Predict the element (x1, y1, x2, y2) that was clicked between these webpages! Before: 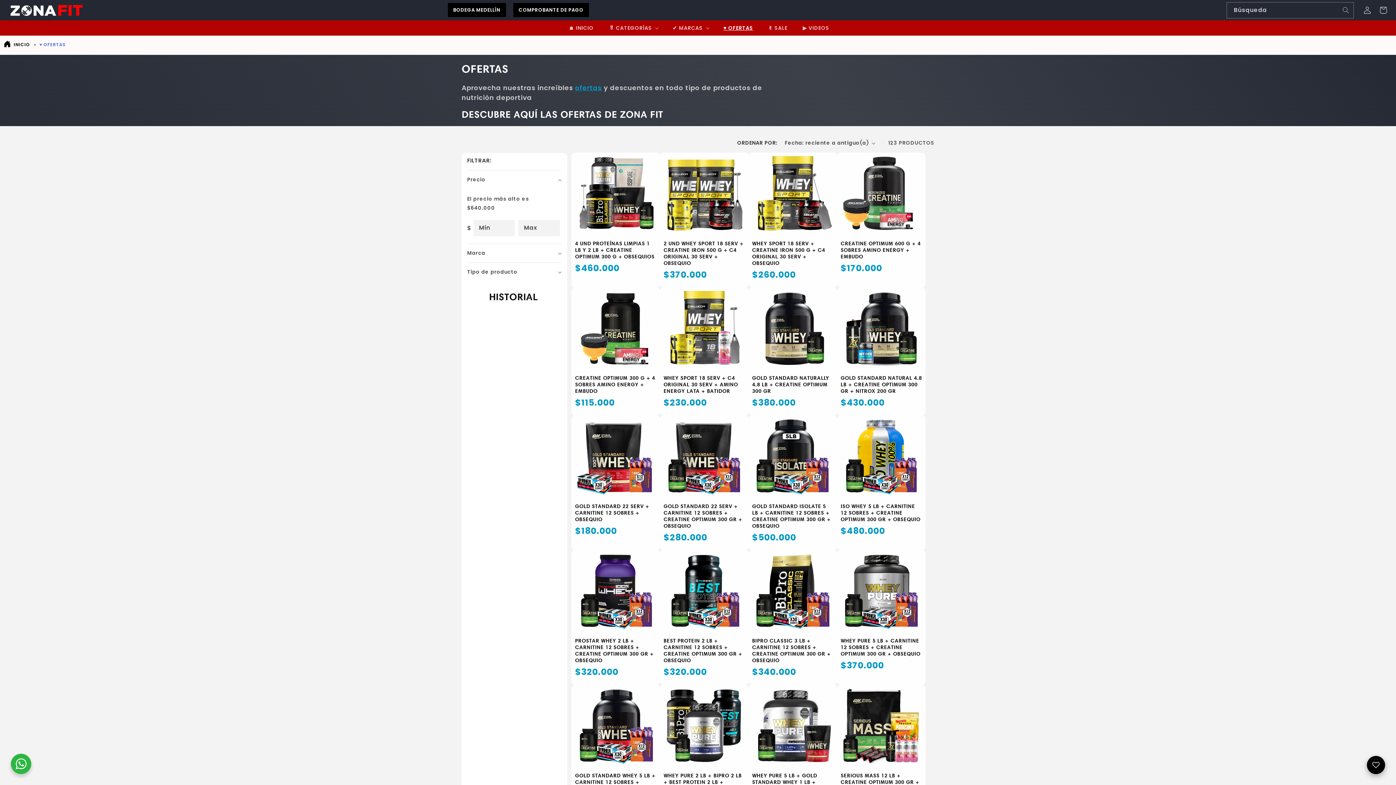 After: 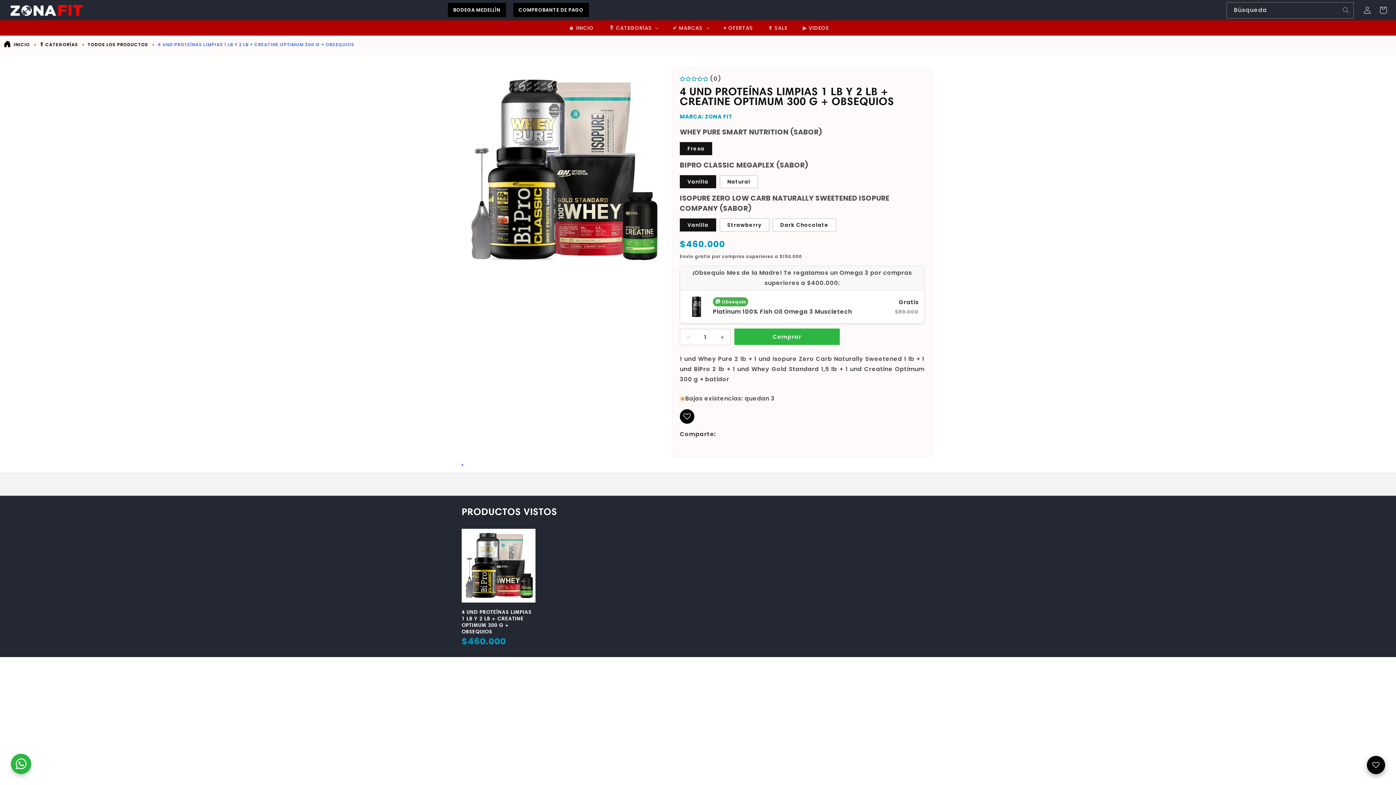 Action: bbox: (575, 240, 656, 259) label: 4 UND PROTEÍNAS LIMPIAS 1 LB Y 2 LB + CREATINE OPTIMUM 300 G + OBSEQUIOS